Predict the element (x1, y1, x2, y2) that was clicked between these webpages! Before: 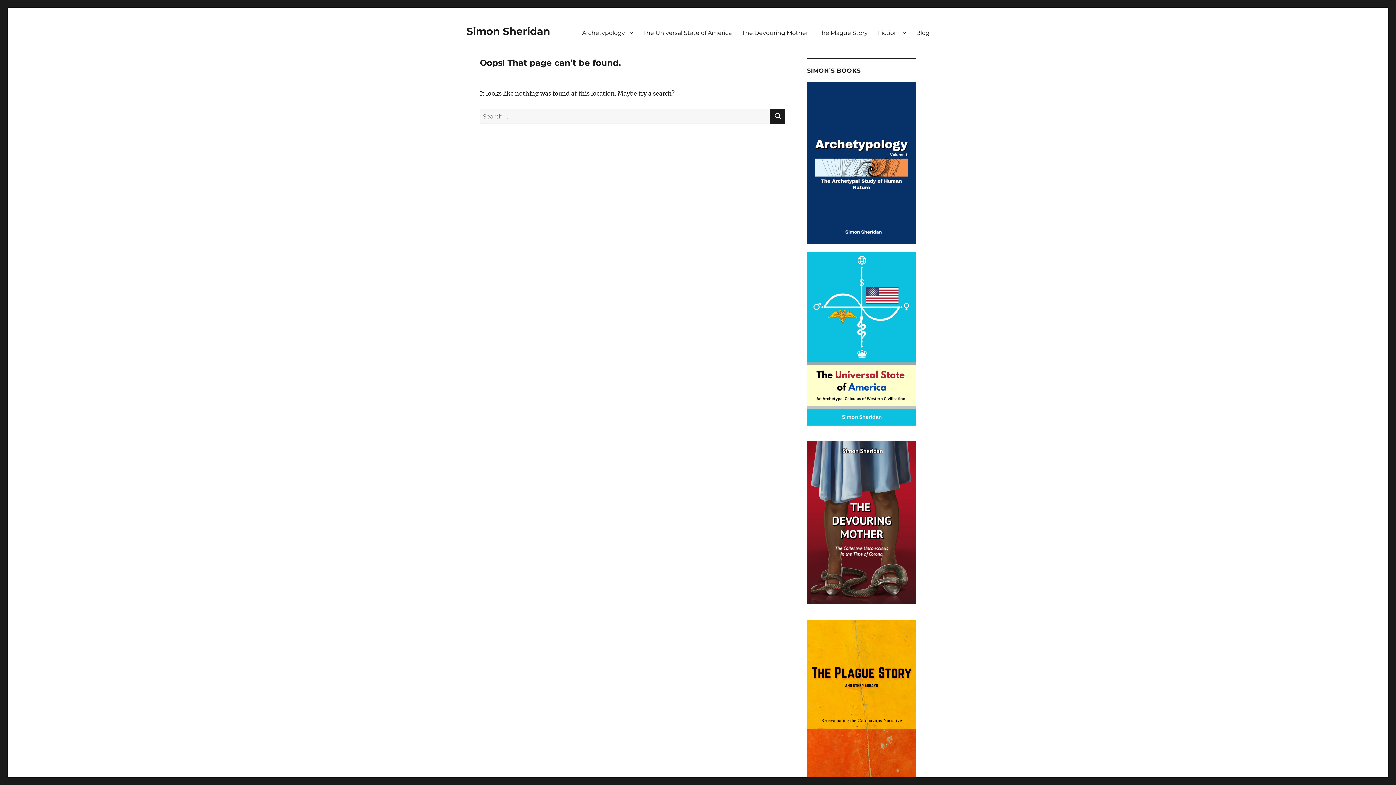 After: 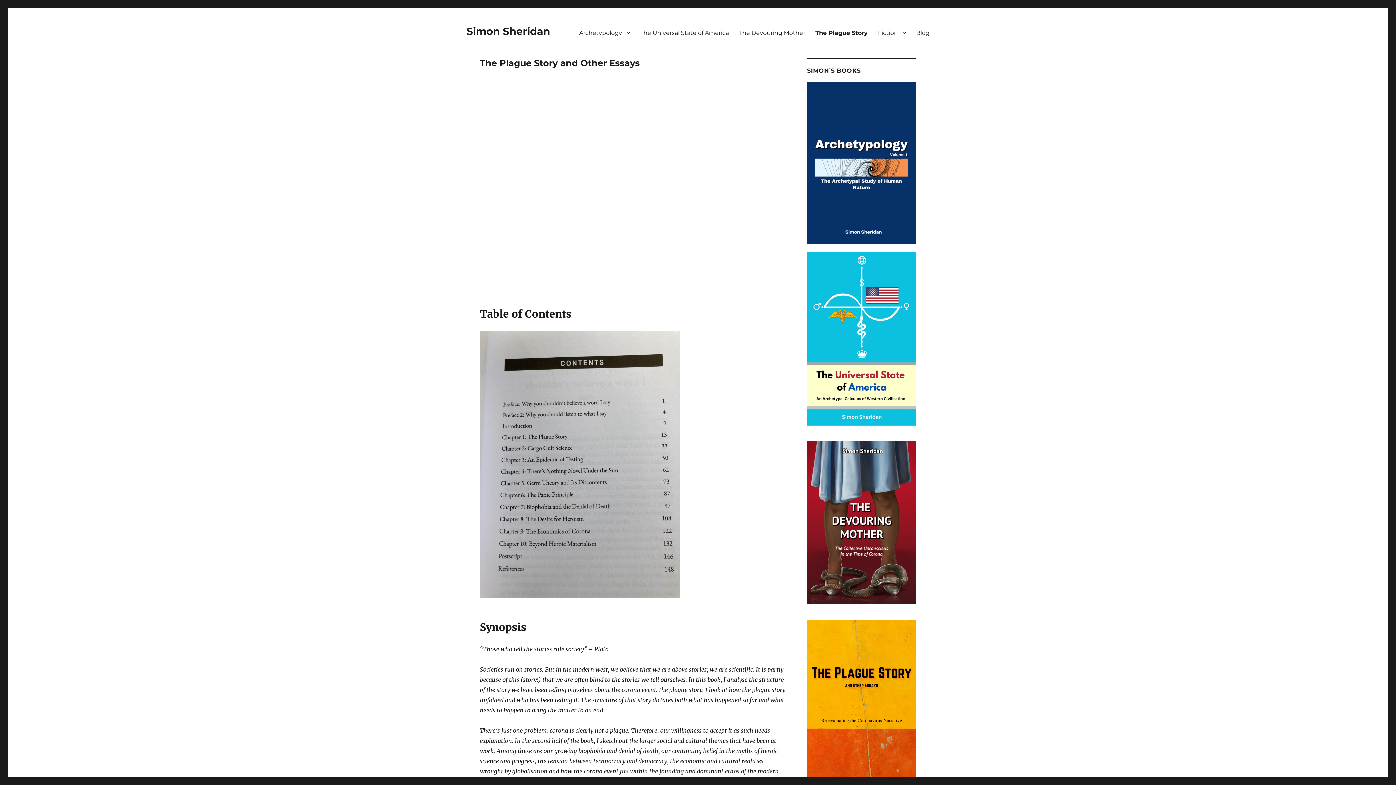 Action: label: The Plague Story bbox: (813, 25, 873, 40)